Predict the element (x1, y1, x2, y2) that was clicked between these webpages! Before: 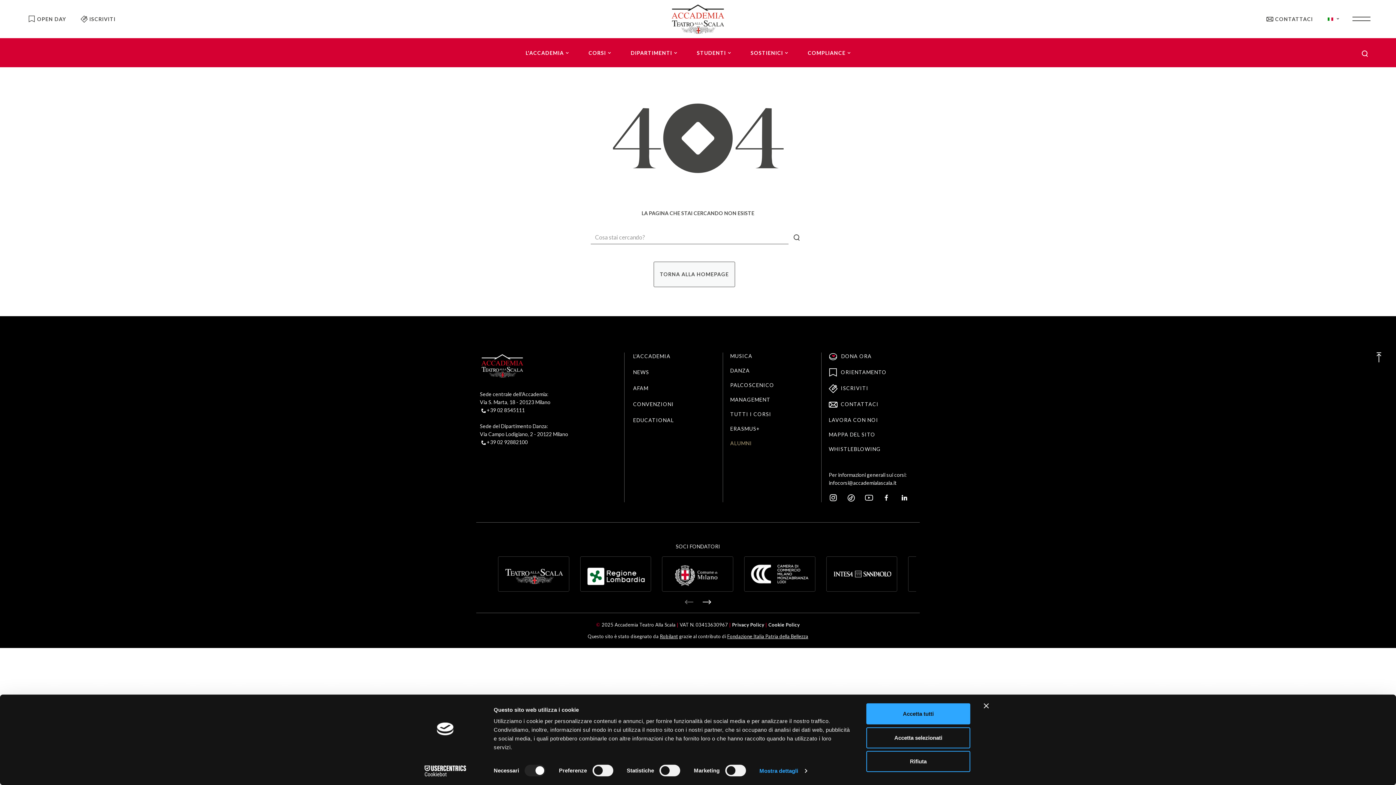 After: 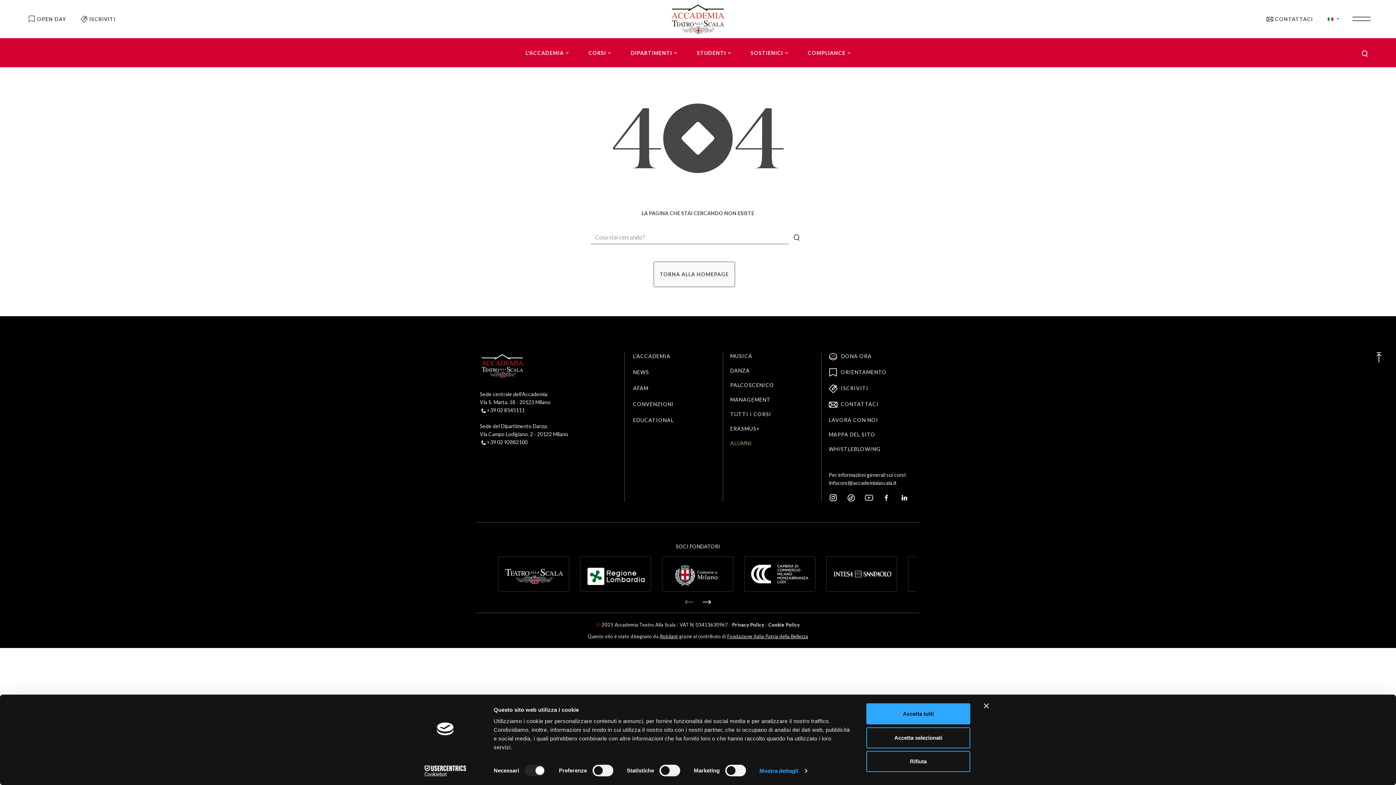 Action: bbox: (1376, 352, 1381, 362)